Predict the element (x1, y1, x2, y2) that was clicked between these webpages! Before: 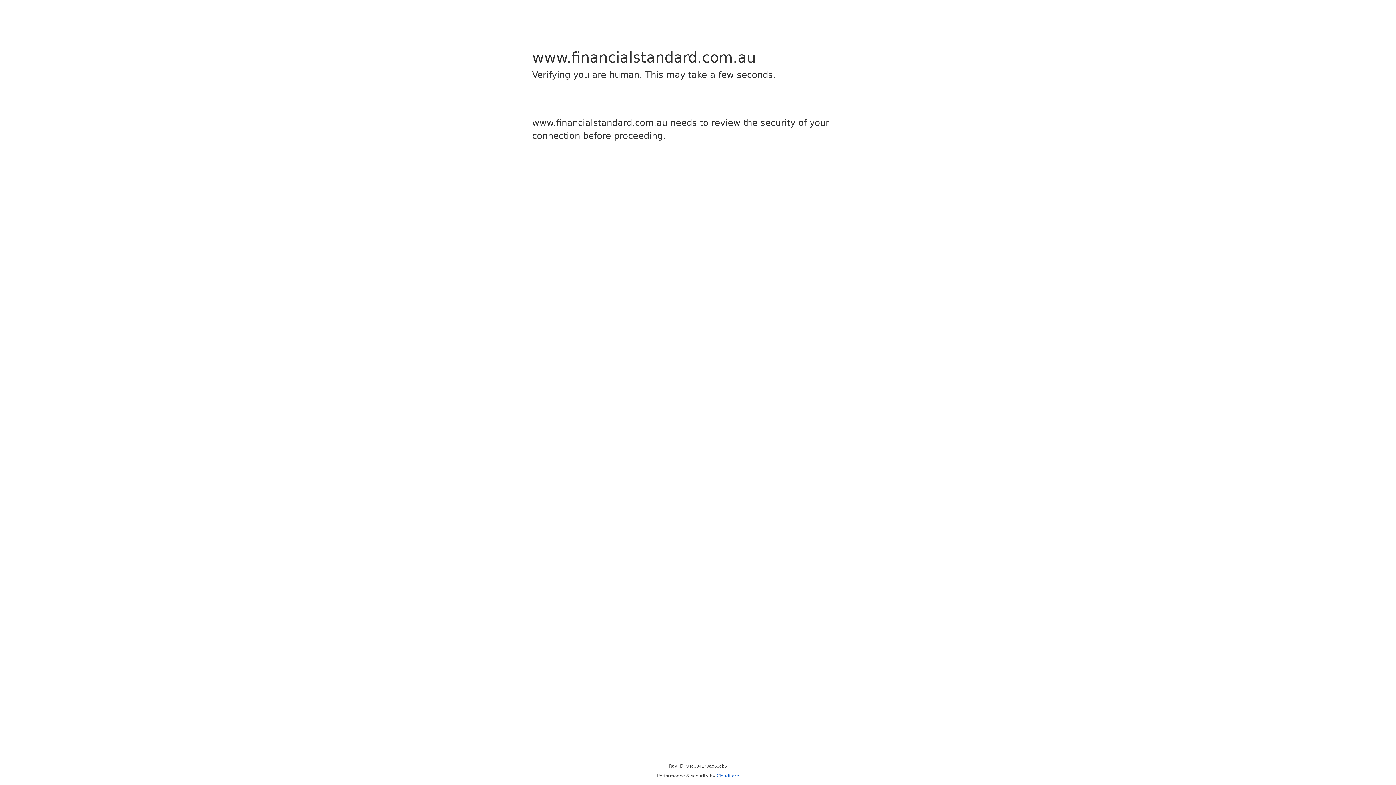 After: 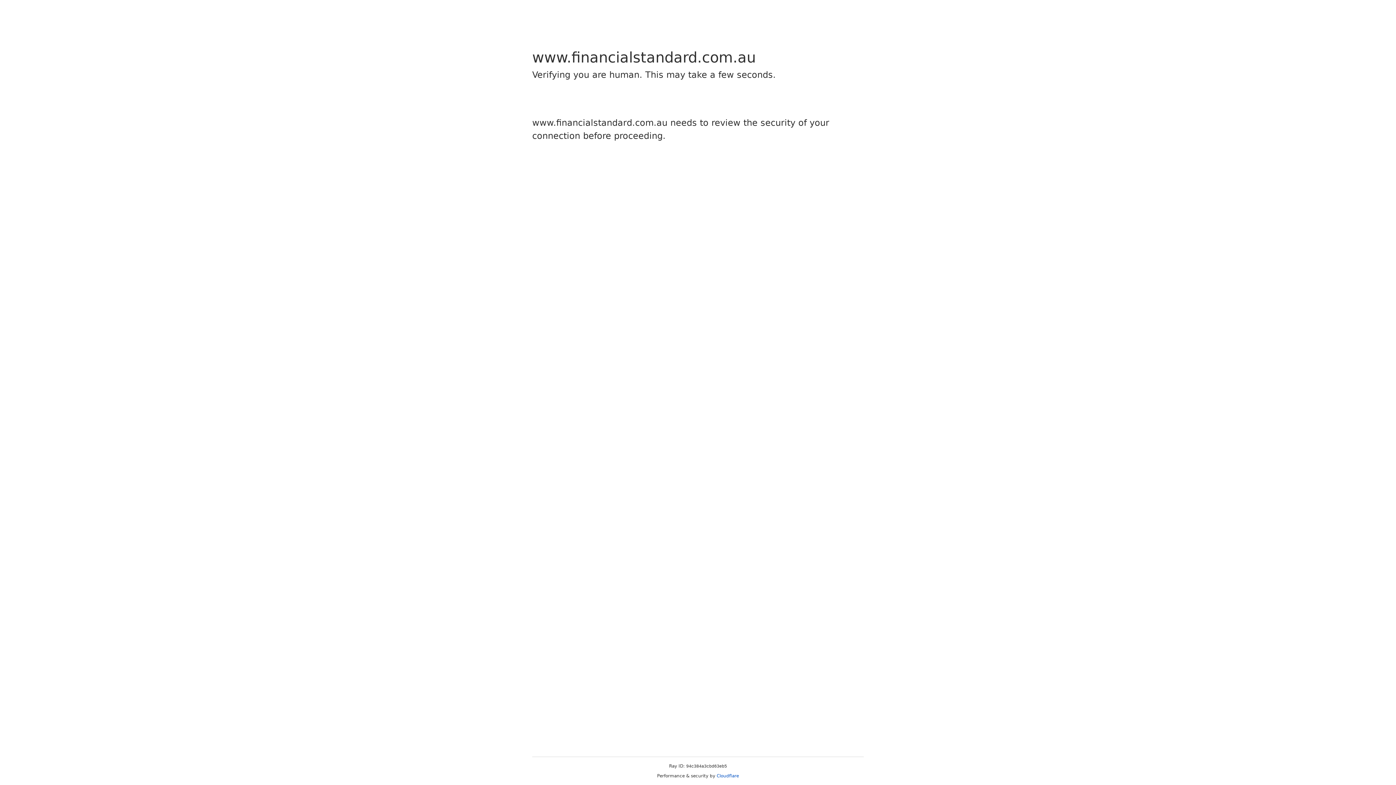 Action: label: Cloudflare bbox: (716, 773, 739, 778)